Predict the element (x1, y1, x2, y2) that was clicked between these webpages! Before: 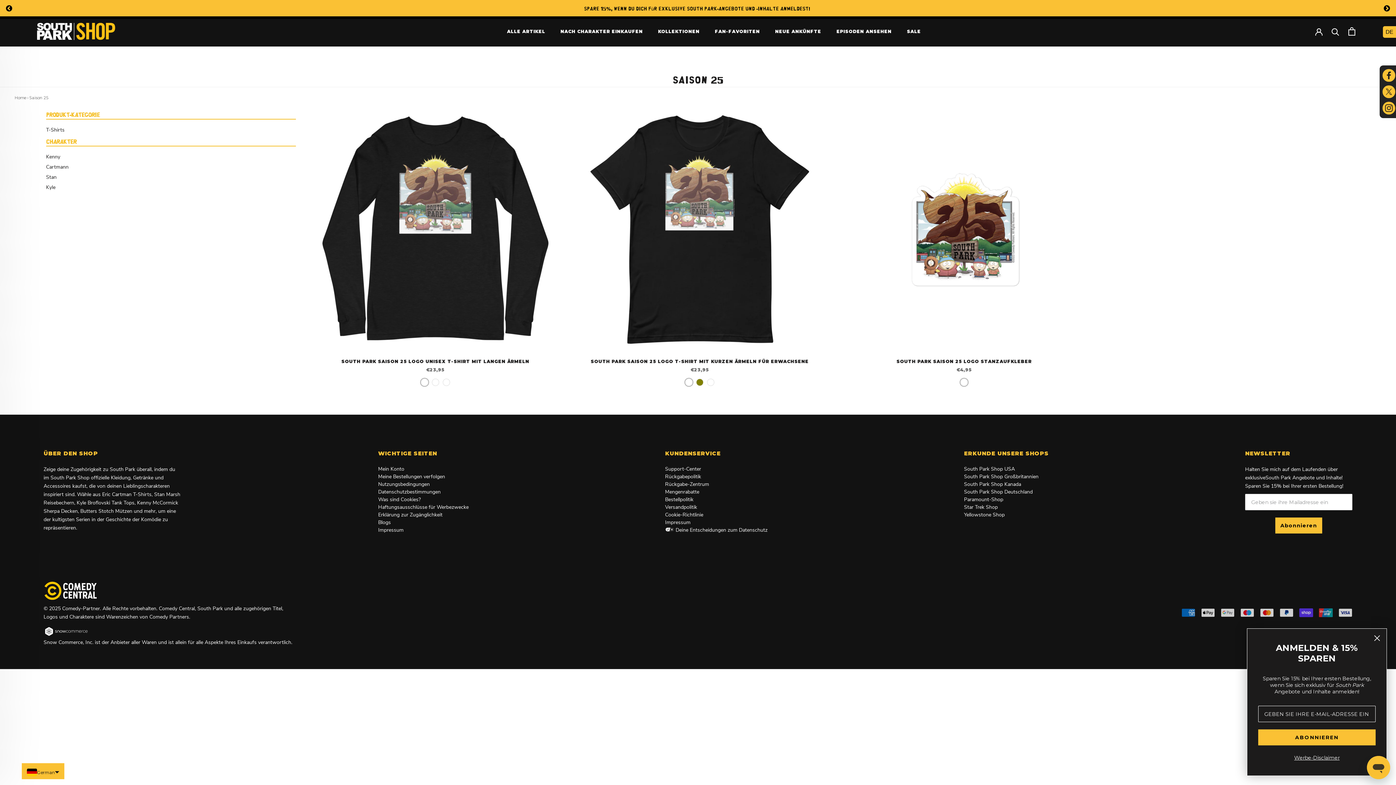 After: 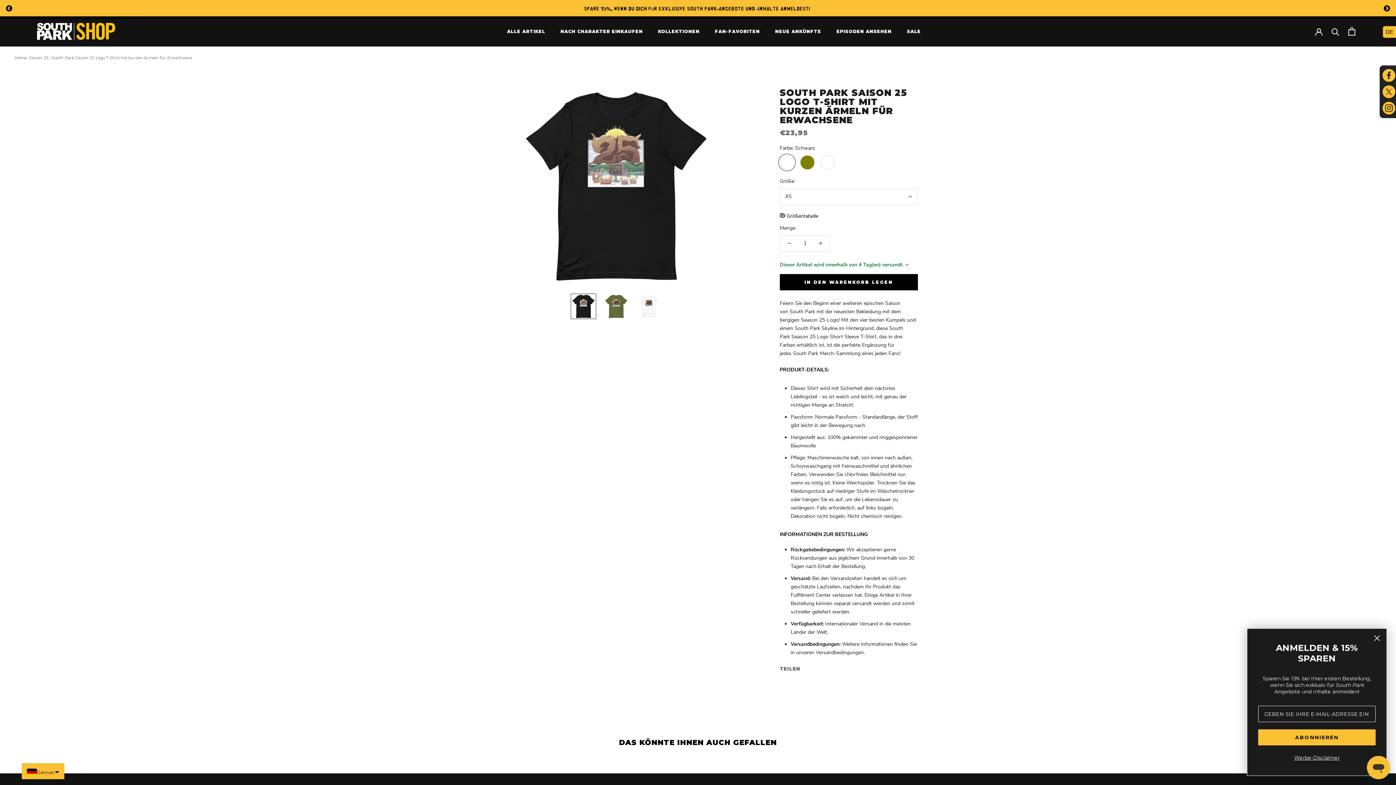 Action: bbox: (578, 108, 821, 351)